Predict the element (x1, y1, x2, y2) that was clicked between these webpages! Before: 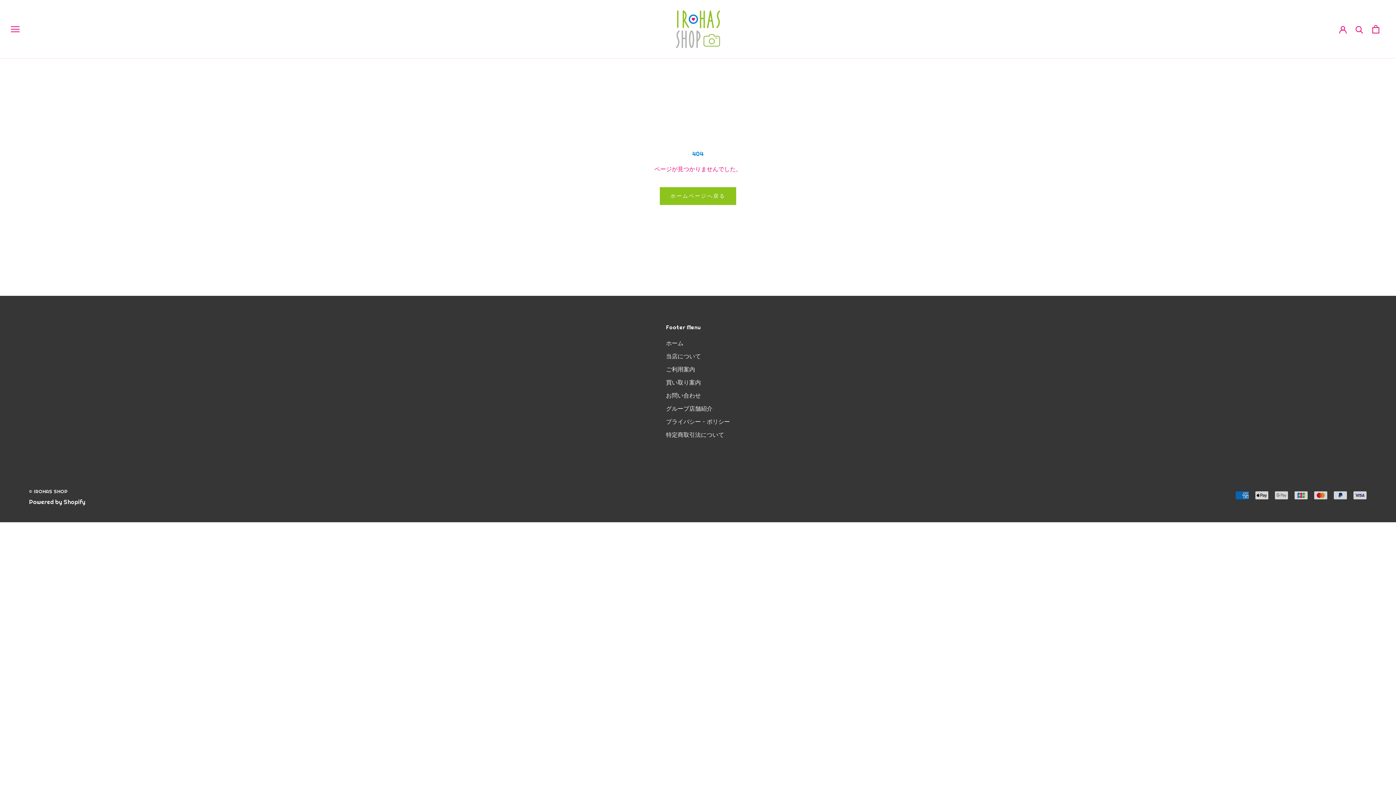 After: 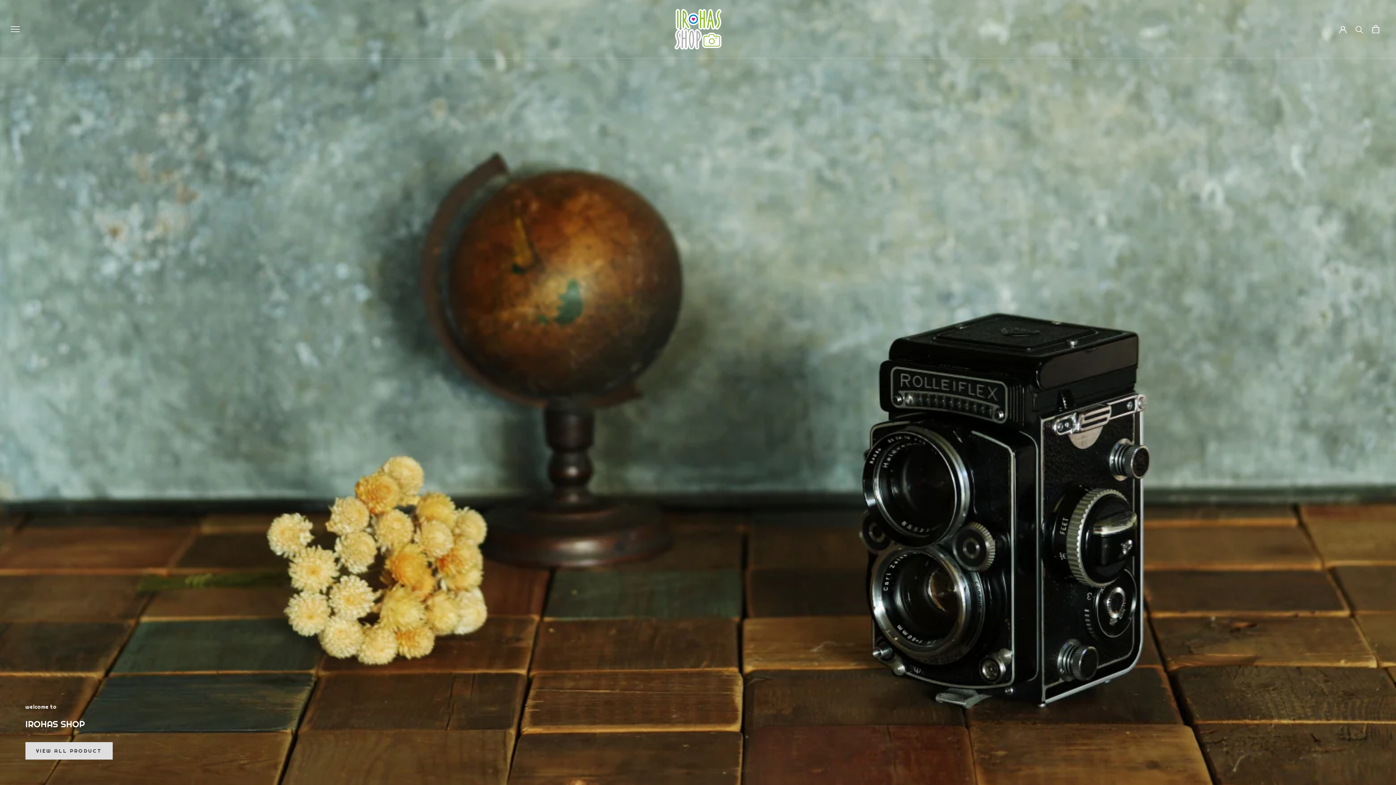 Action: label: ホームページへ戻る bbox: (660, 187, 736, 204)